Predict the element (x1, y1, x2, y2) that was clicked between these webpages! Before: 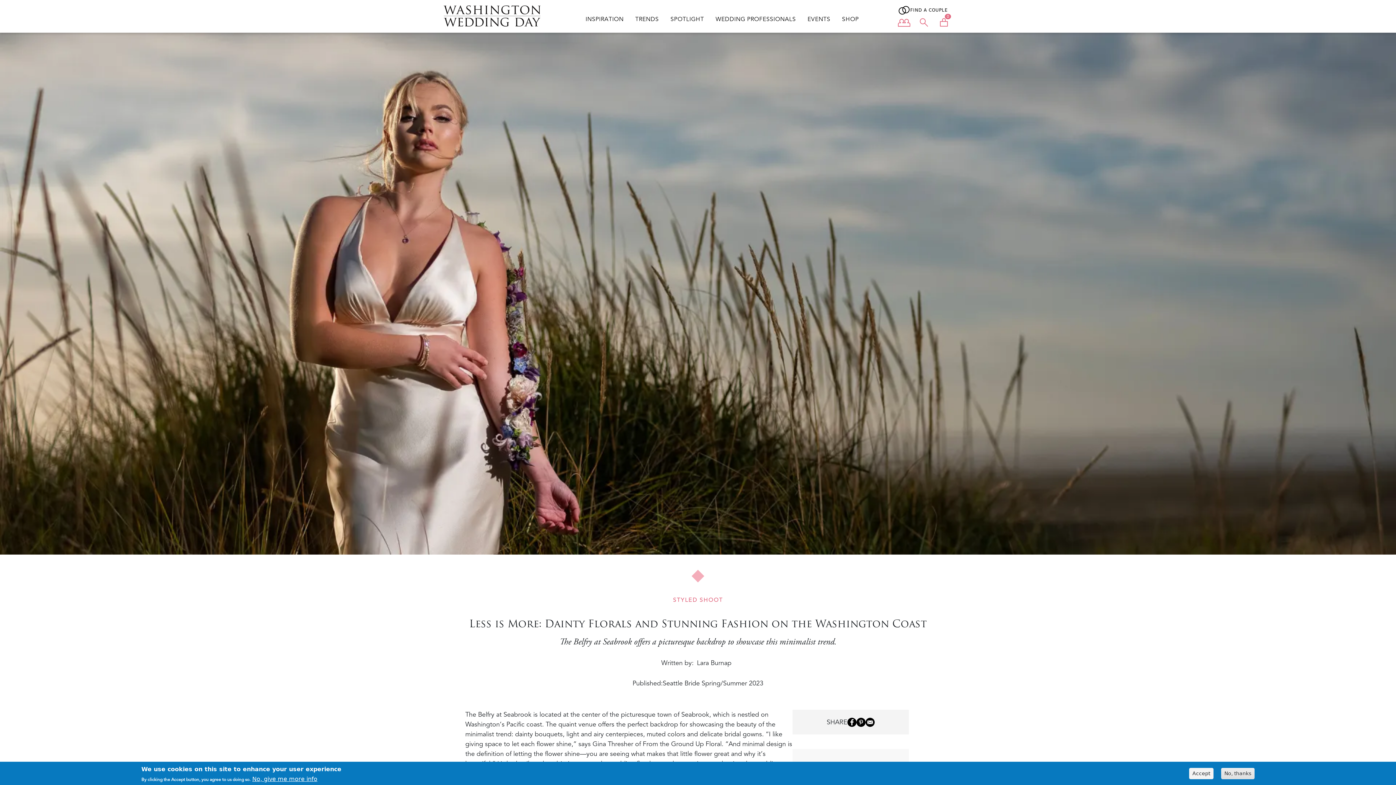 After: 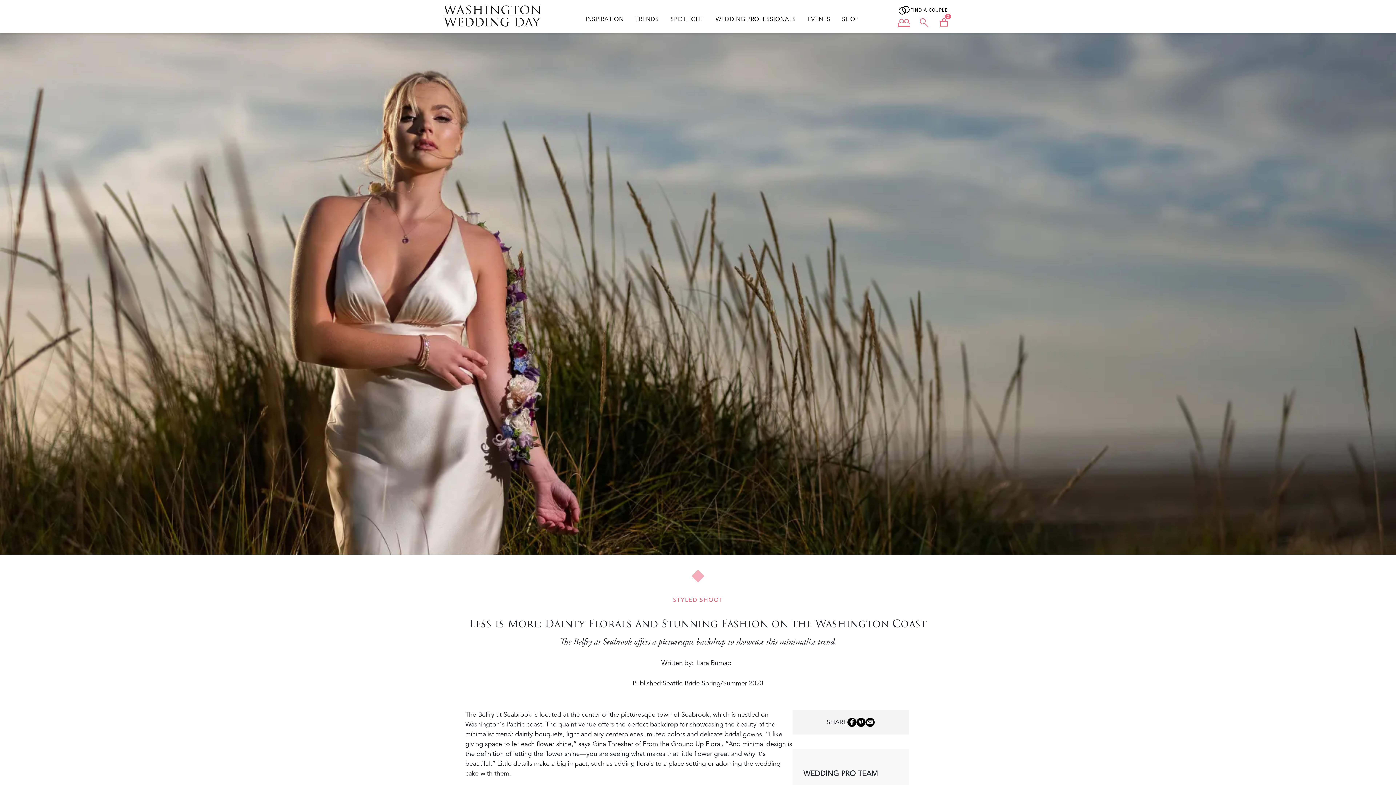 Action: bbox: (1189, 768, 1213, 779) label: Accept